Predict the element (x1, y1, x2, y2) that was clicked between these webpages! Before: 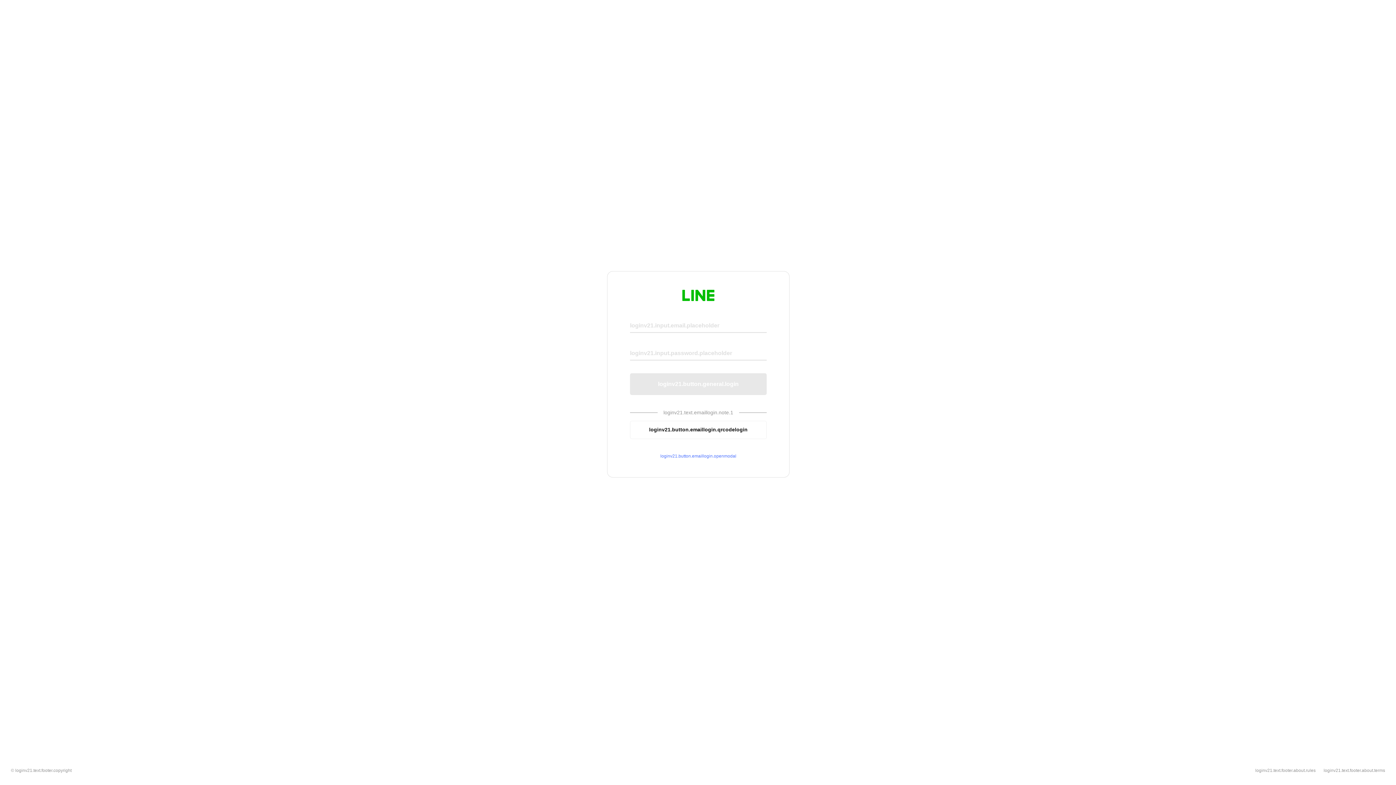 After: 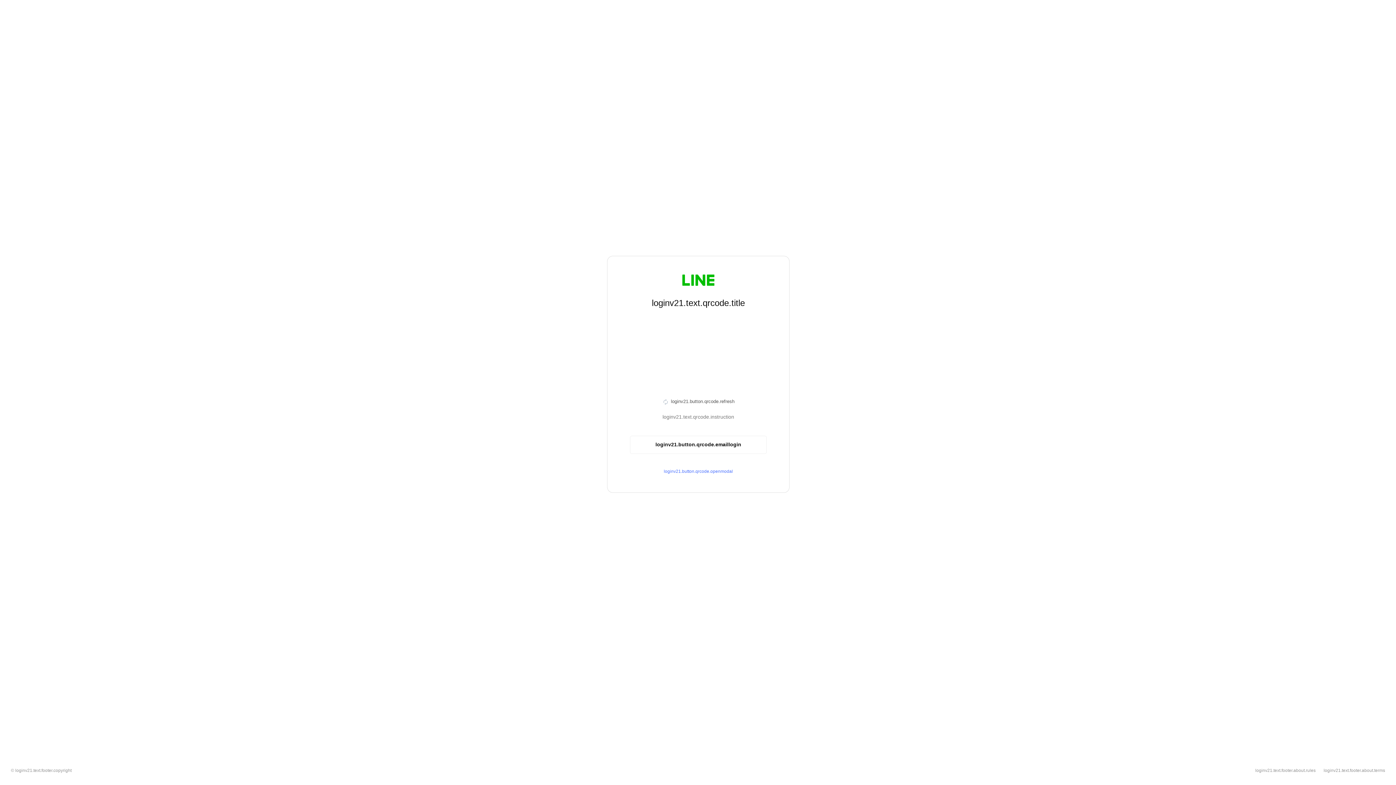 Action: bbox: (630, 420, 766, 439) label: loginv21.button.emaillogin.qrcodelogin